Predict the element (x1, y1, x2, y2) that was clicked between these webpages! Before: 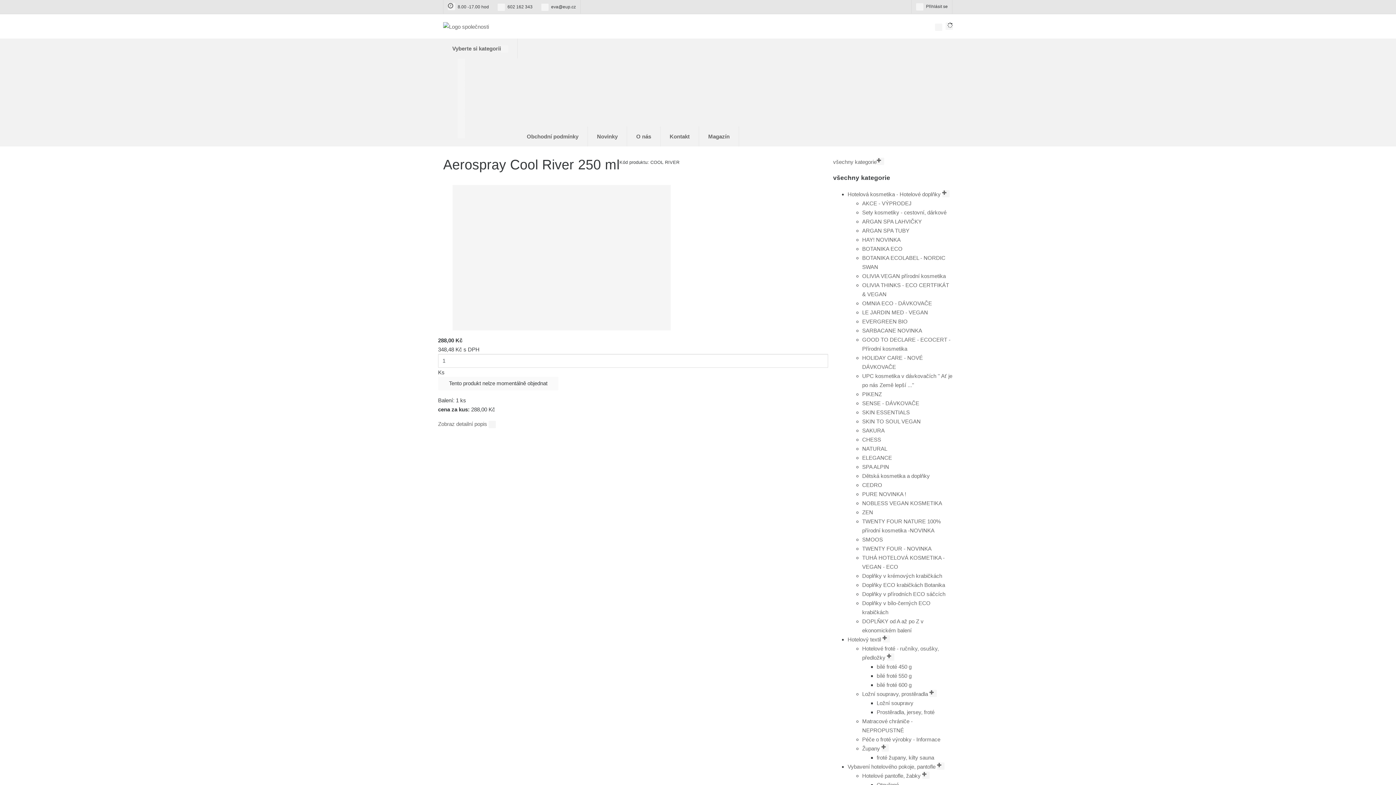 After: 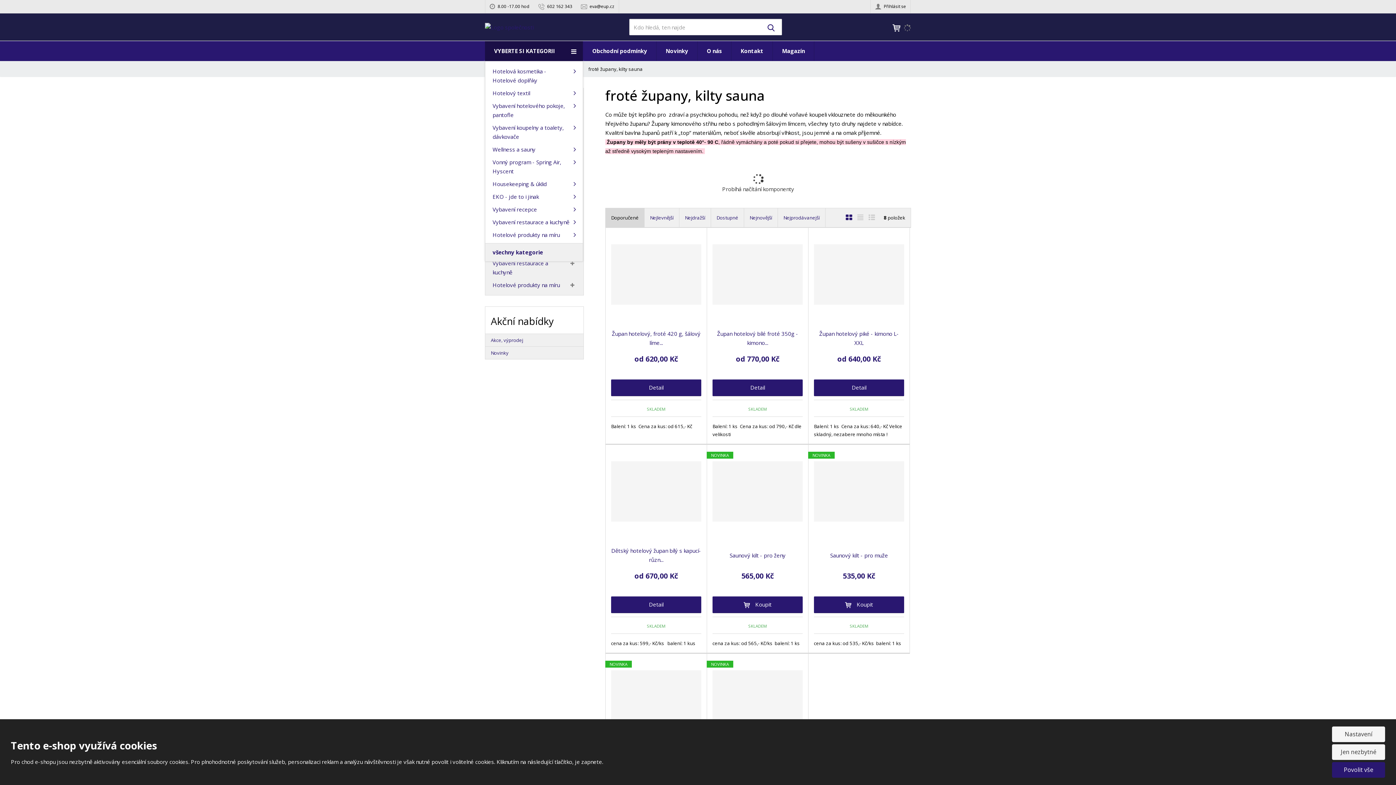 Action: label: froté župany, kilty sauna bbox: (876, 754, 934, 760)